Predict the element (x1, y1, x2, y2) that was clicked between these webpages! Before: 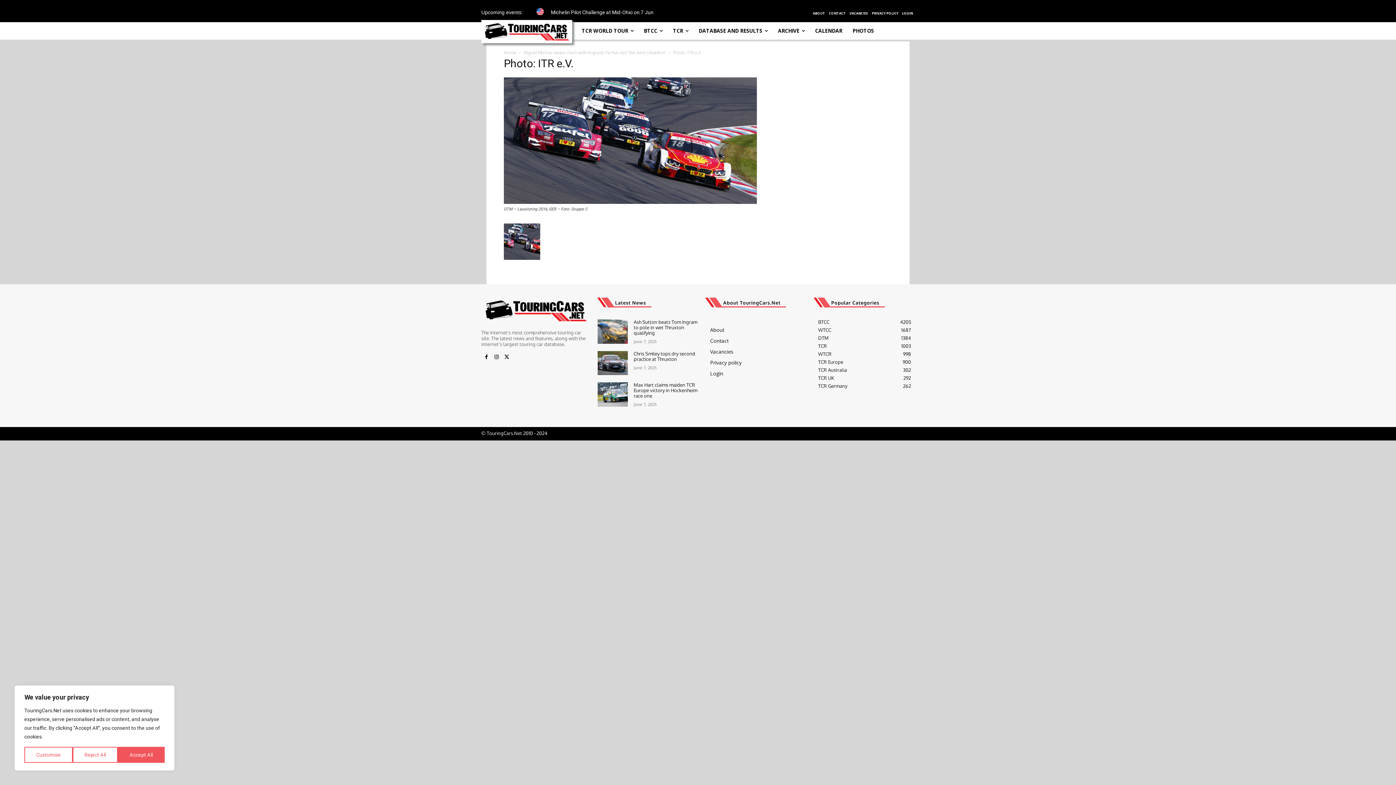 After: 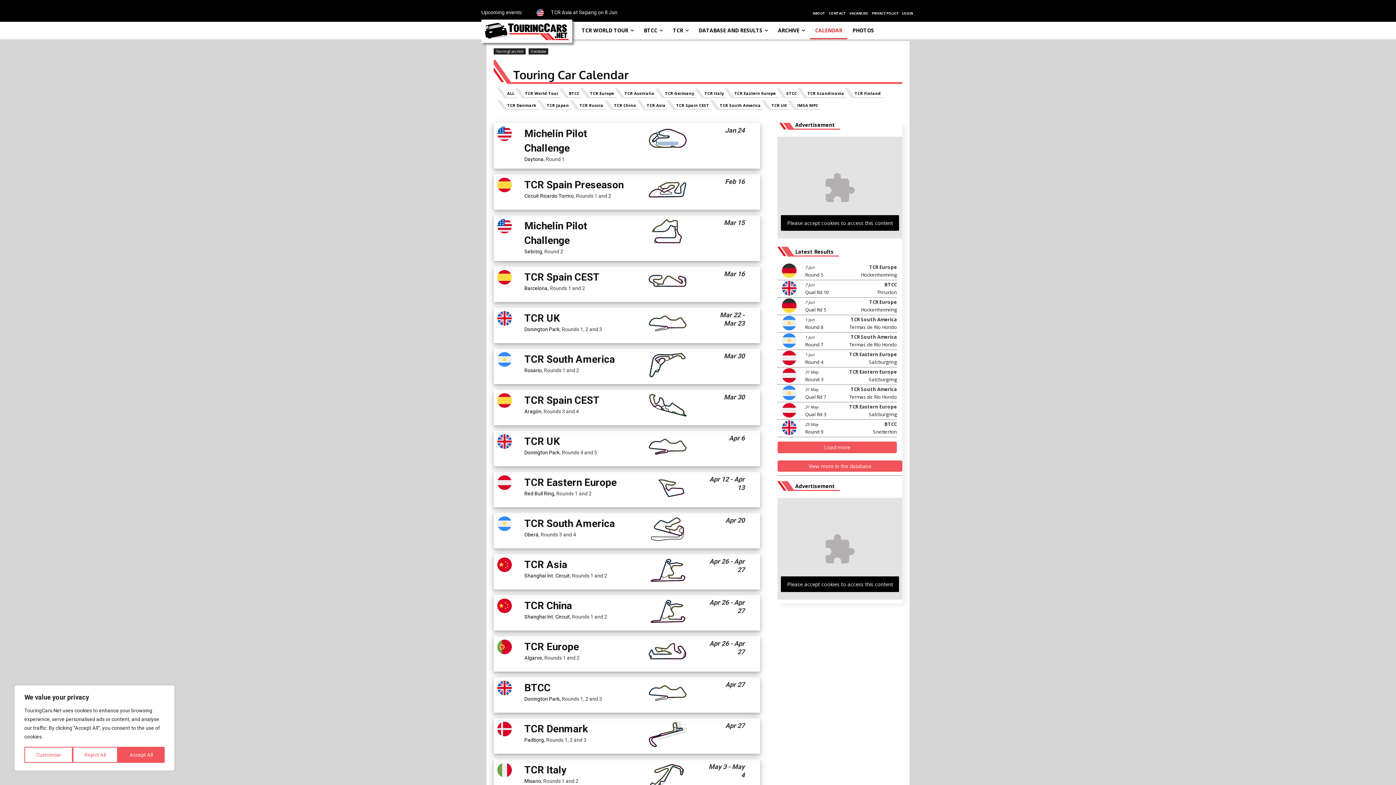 Action: label: CALENDAR bbox: (810, 22, 847, 39)